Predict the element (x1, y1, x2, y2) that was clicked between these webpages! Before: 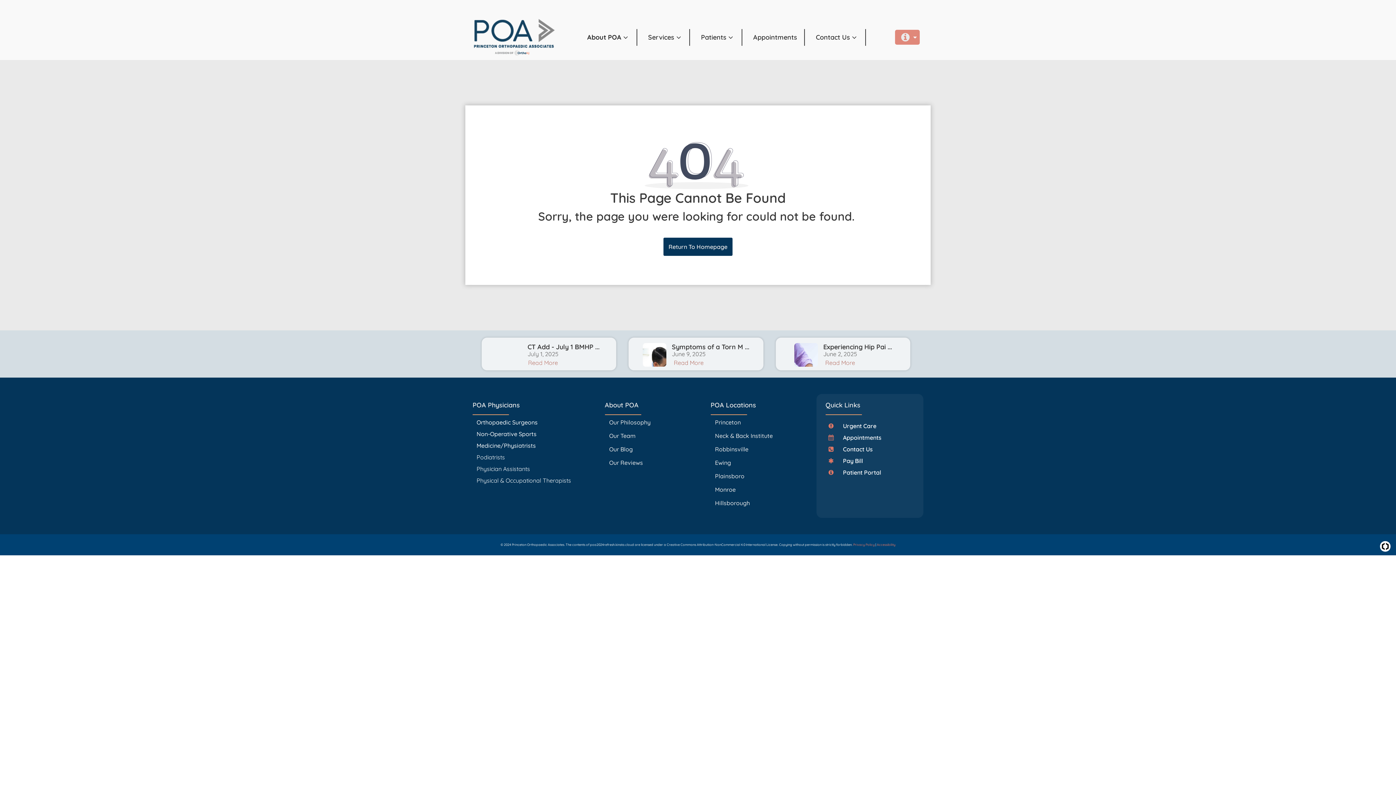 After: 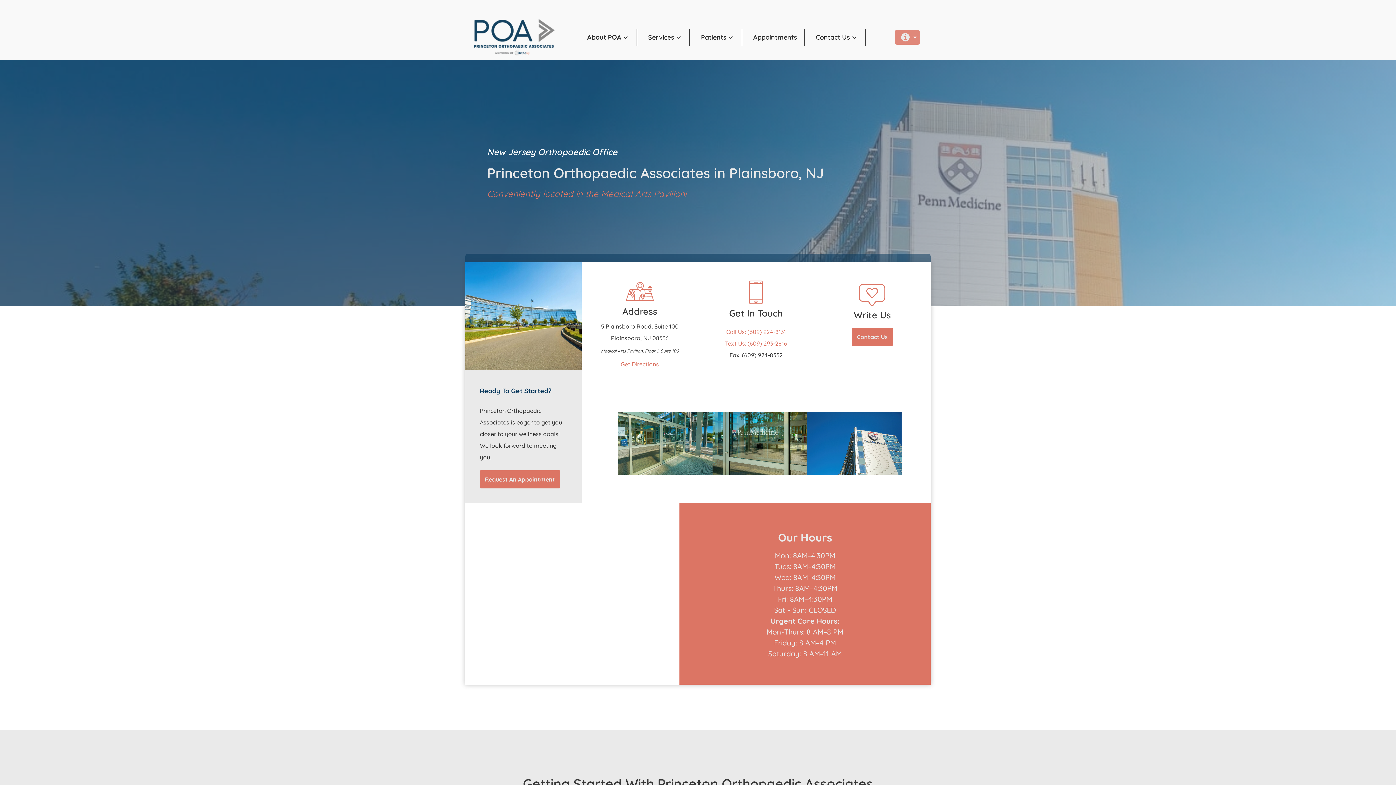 Action: bbox: (715, 470, 794, 482) label: Plainsboro 
